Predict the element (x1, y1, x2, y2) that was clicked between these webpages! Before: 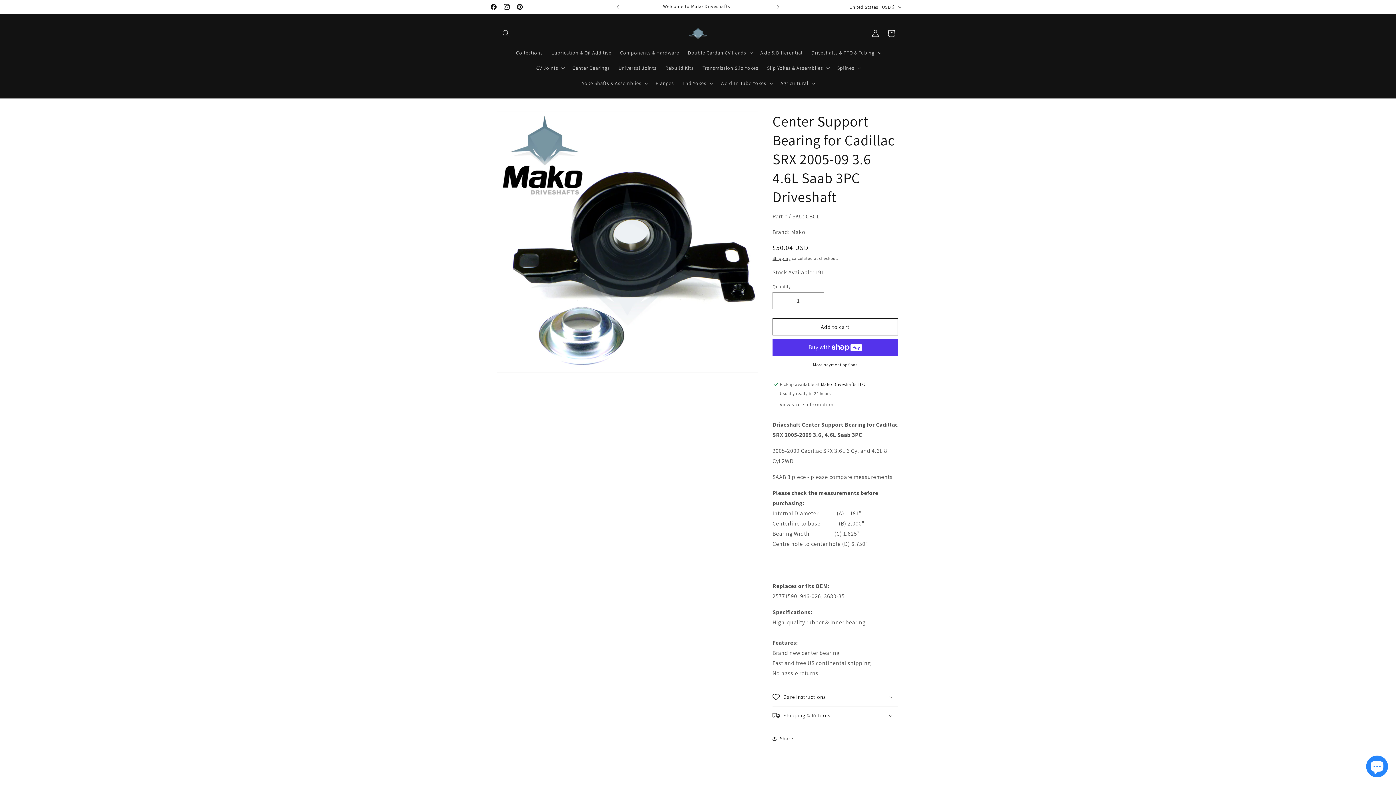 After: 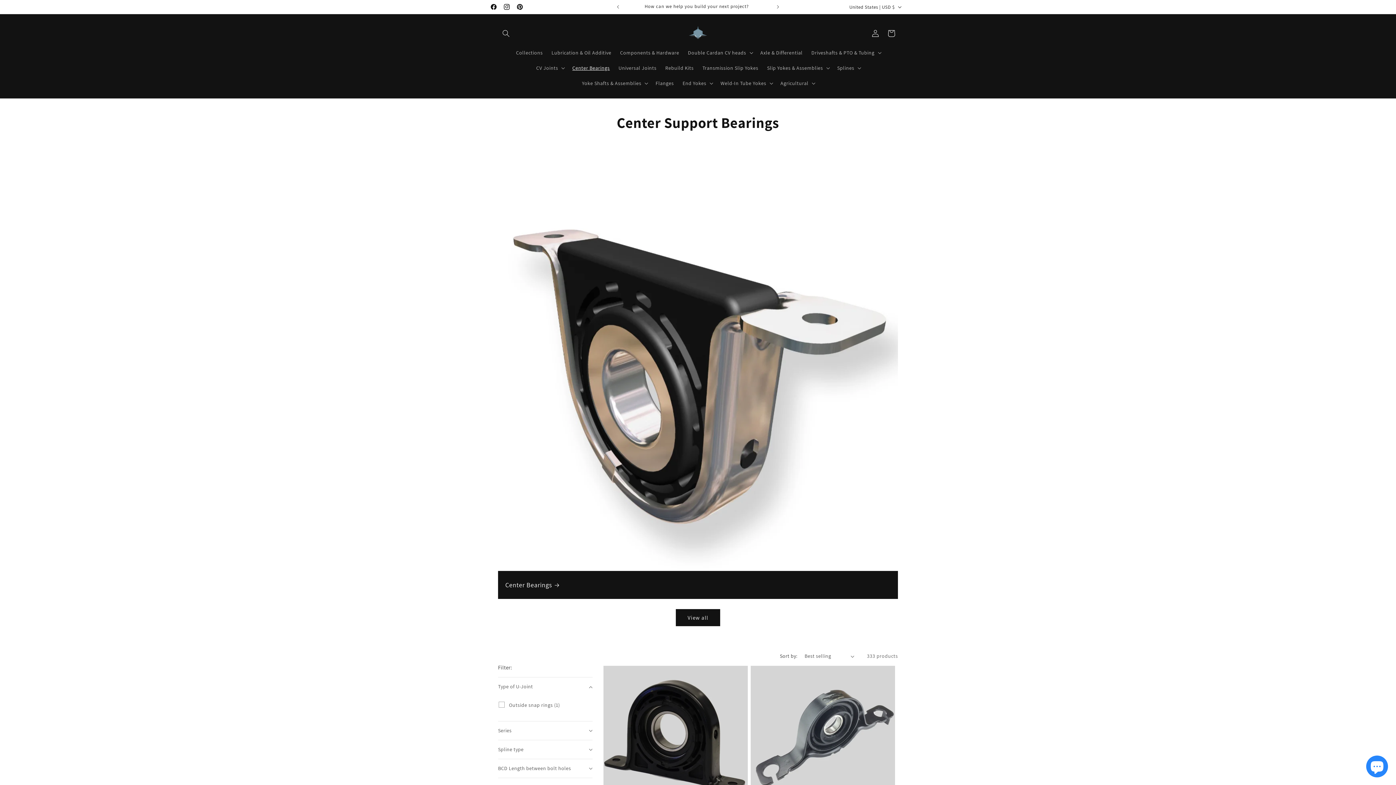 Action: label: Center Bearings bbox: (568, 60, 614, 75)